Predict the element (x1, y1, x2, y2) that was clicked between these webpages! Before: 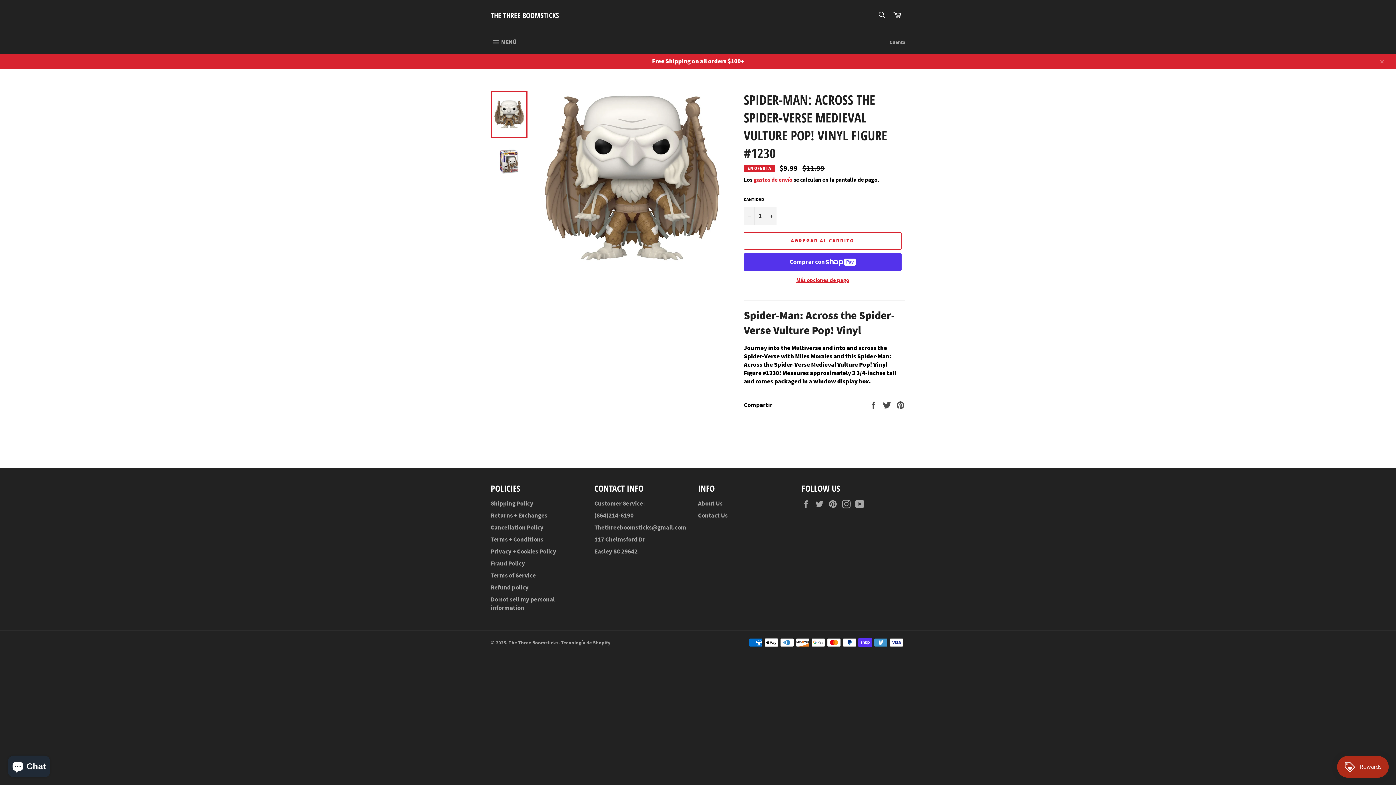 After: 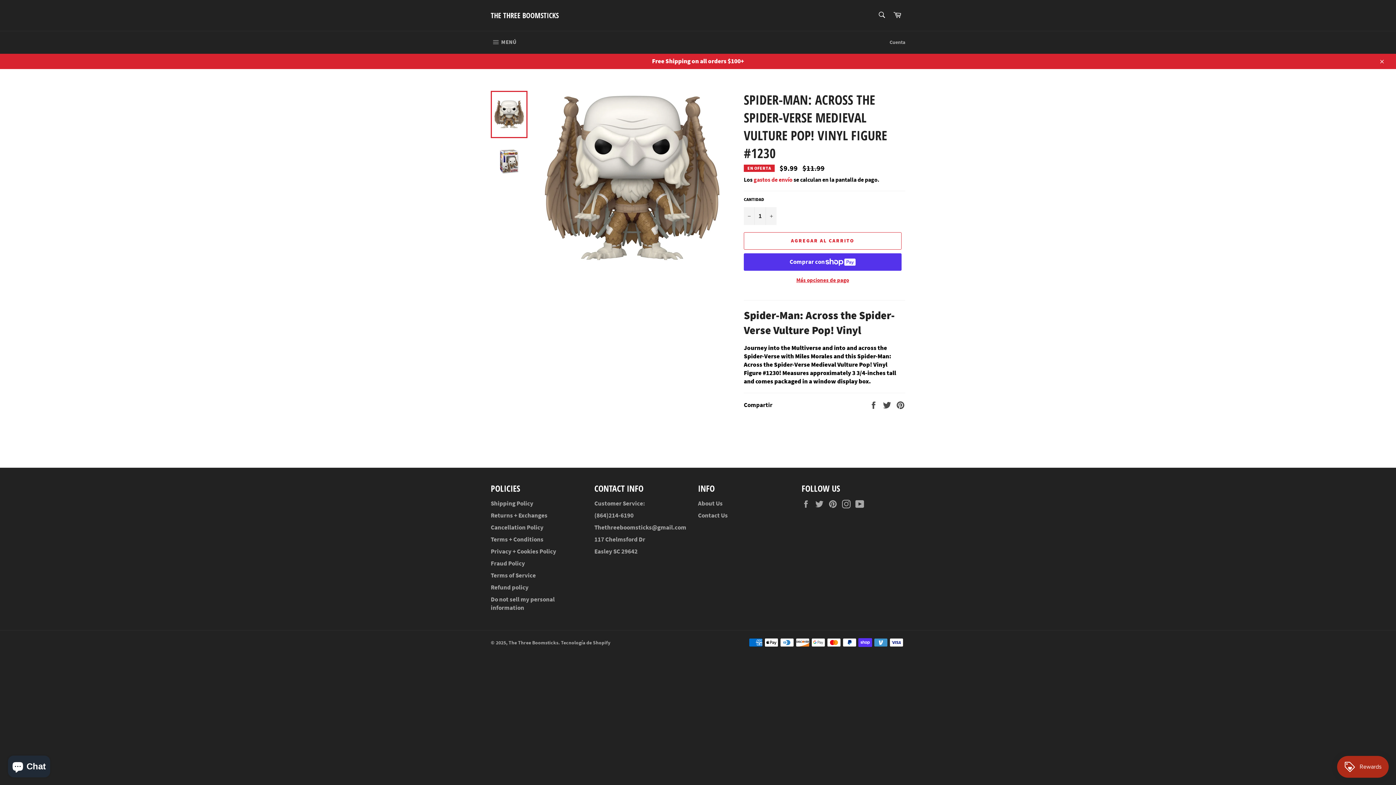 Action: bbox: (490, 90, 527, 138)